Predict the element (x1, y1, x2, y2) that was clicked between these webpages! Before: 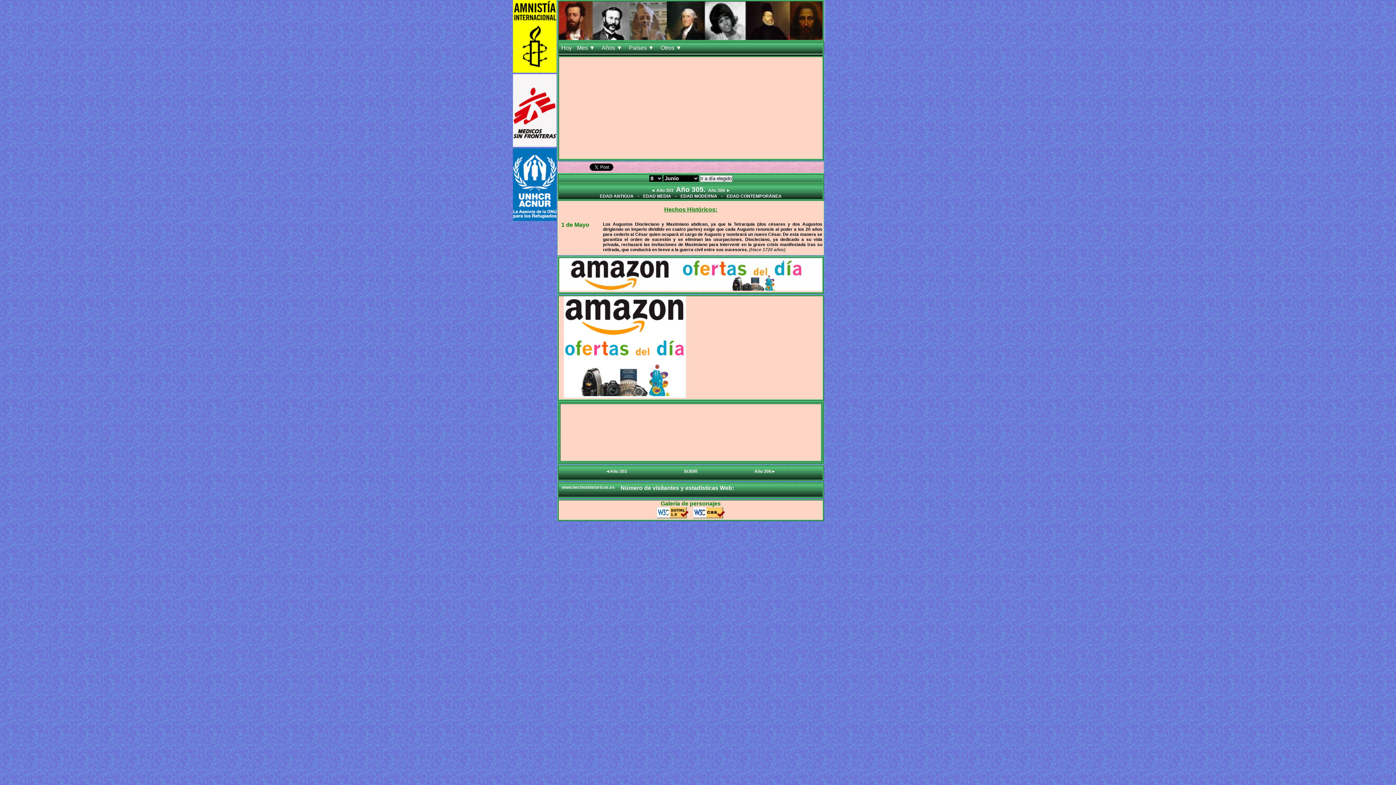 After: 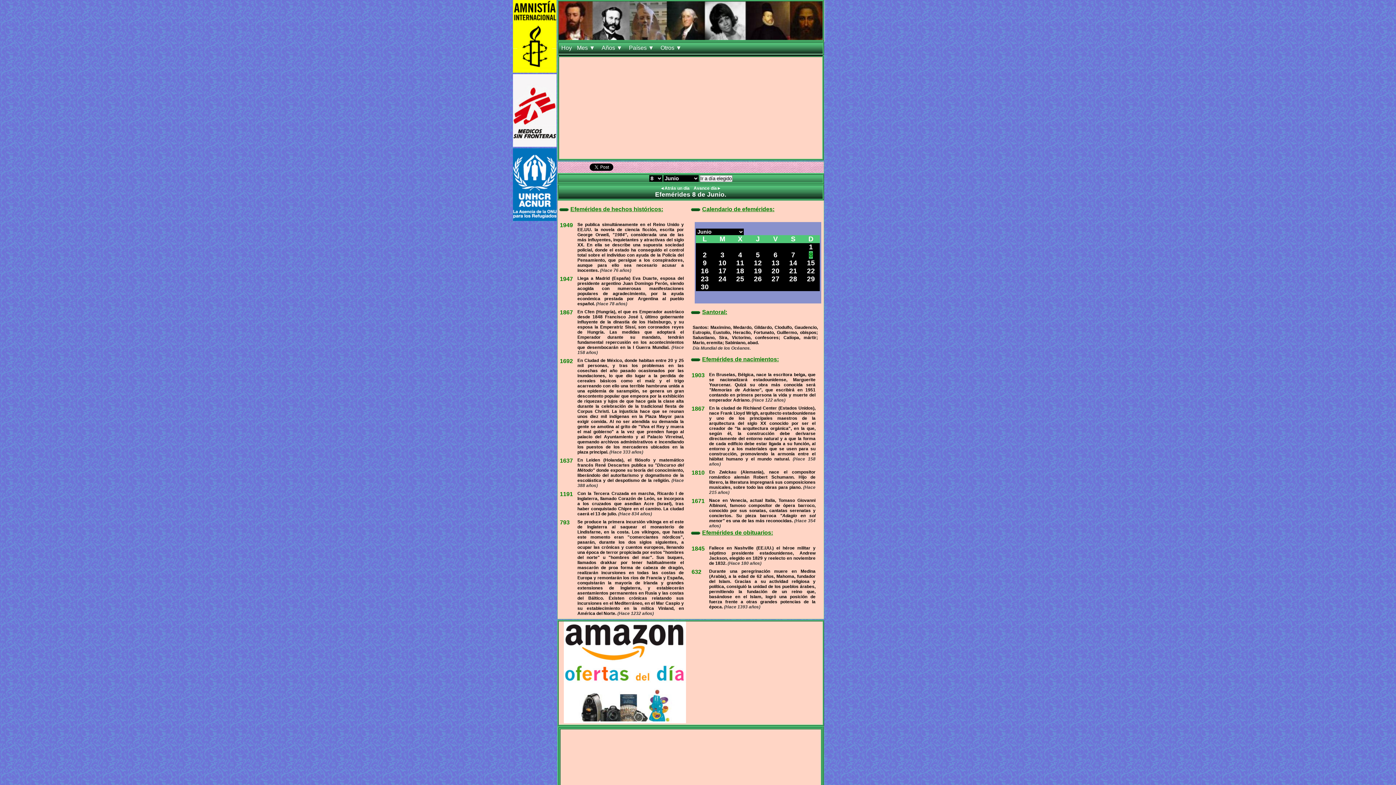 Action: label: Hoy bbox: (558, 42, 574, 53)